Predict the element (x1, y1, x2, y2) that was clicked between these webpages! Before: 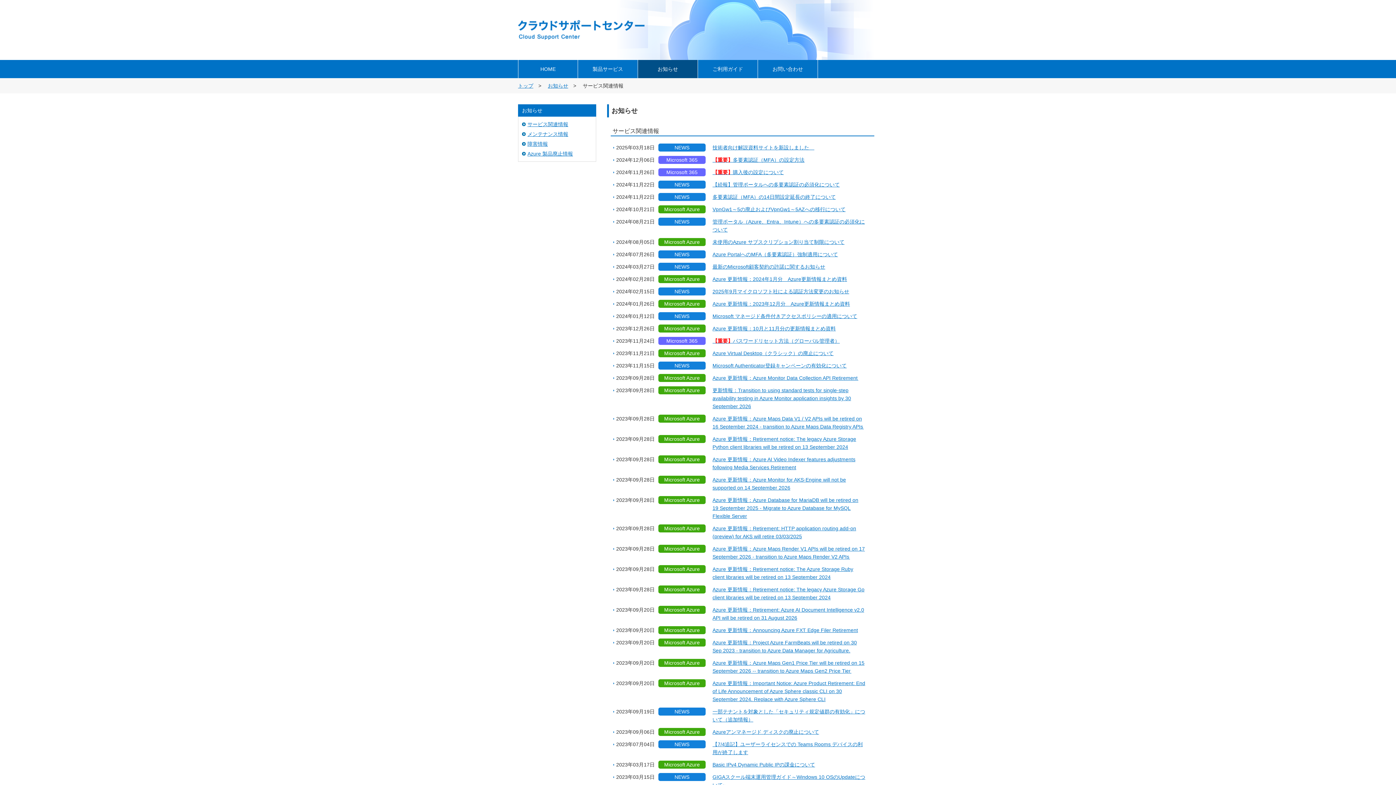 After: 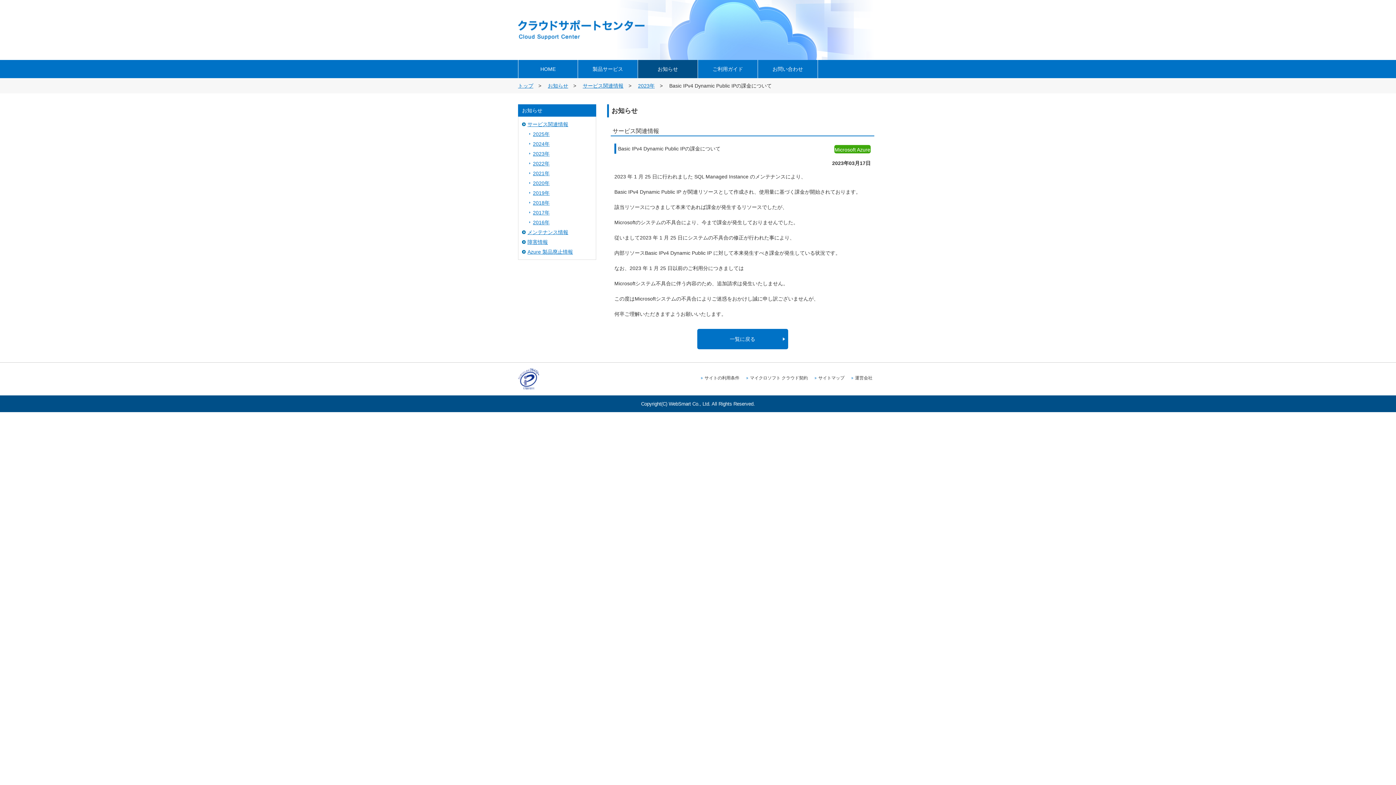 Action: label: Basic IPv4 Dynamic Public IPの課金について bbox: (712, 761, 865, 769)